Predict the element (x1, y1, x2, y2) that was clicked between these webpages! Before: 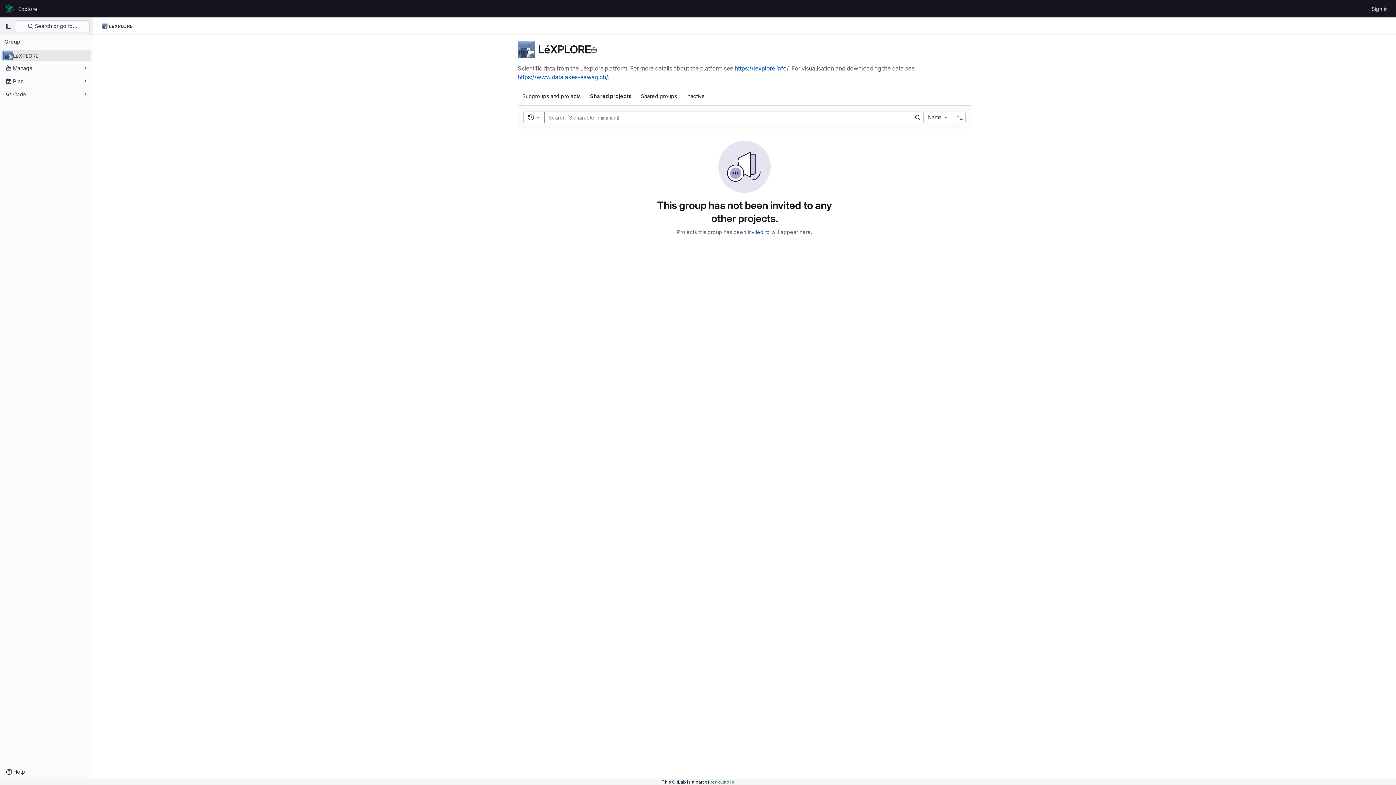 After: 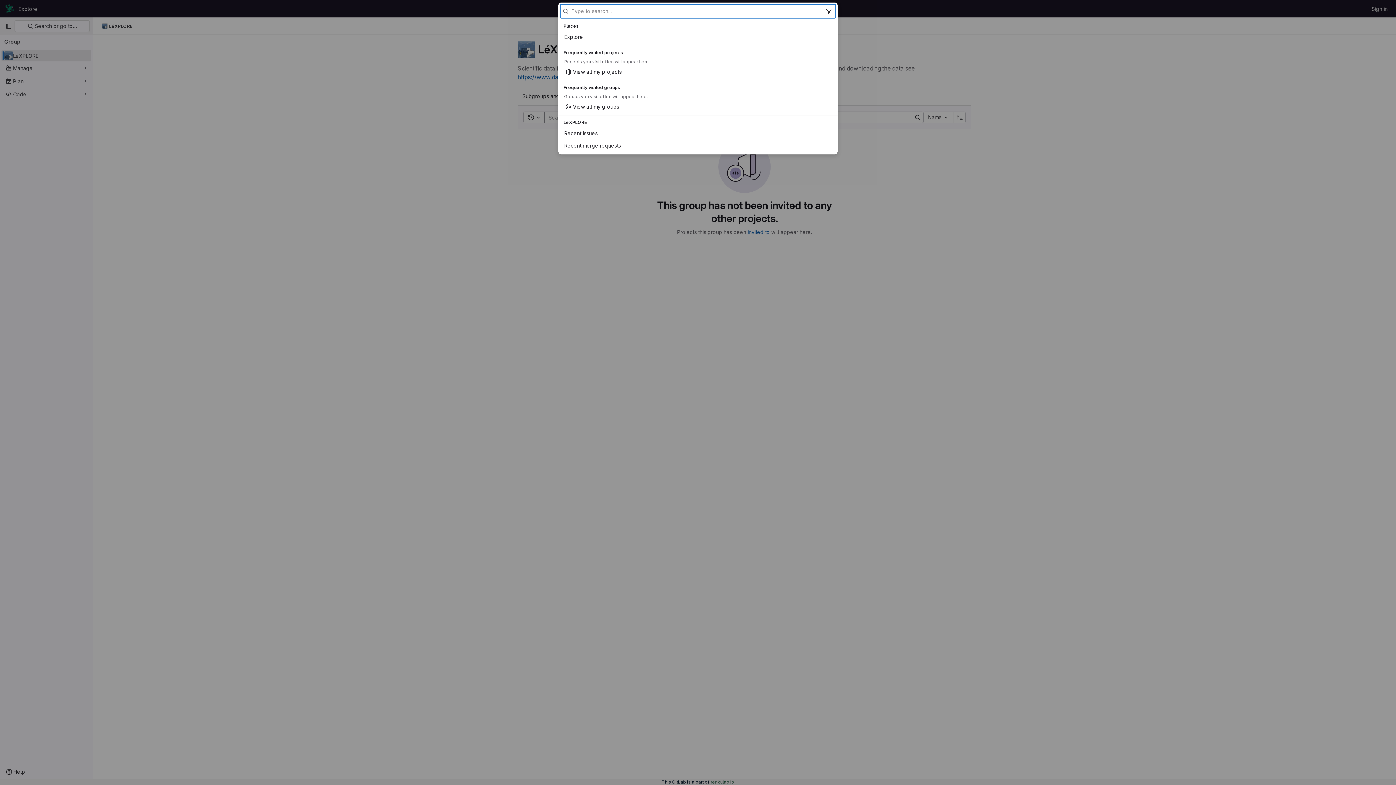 Action: label:  Search or go to… bbox: (14, 20, 89, 32)